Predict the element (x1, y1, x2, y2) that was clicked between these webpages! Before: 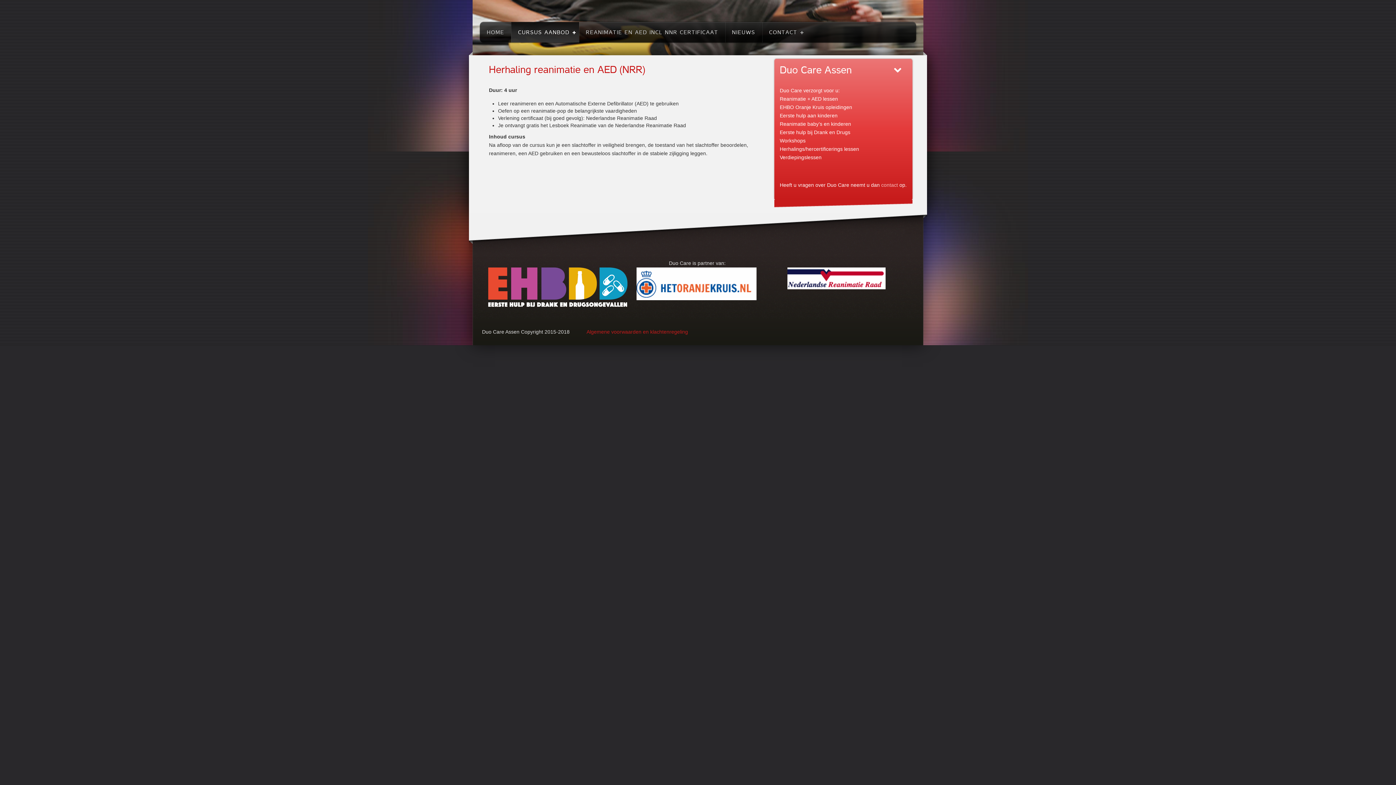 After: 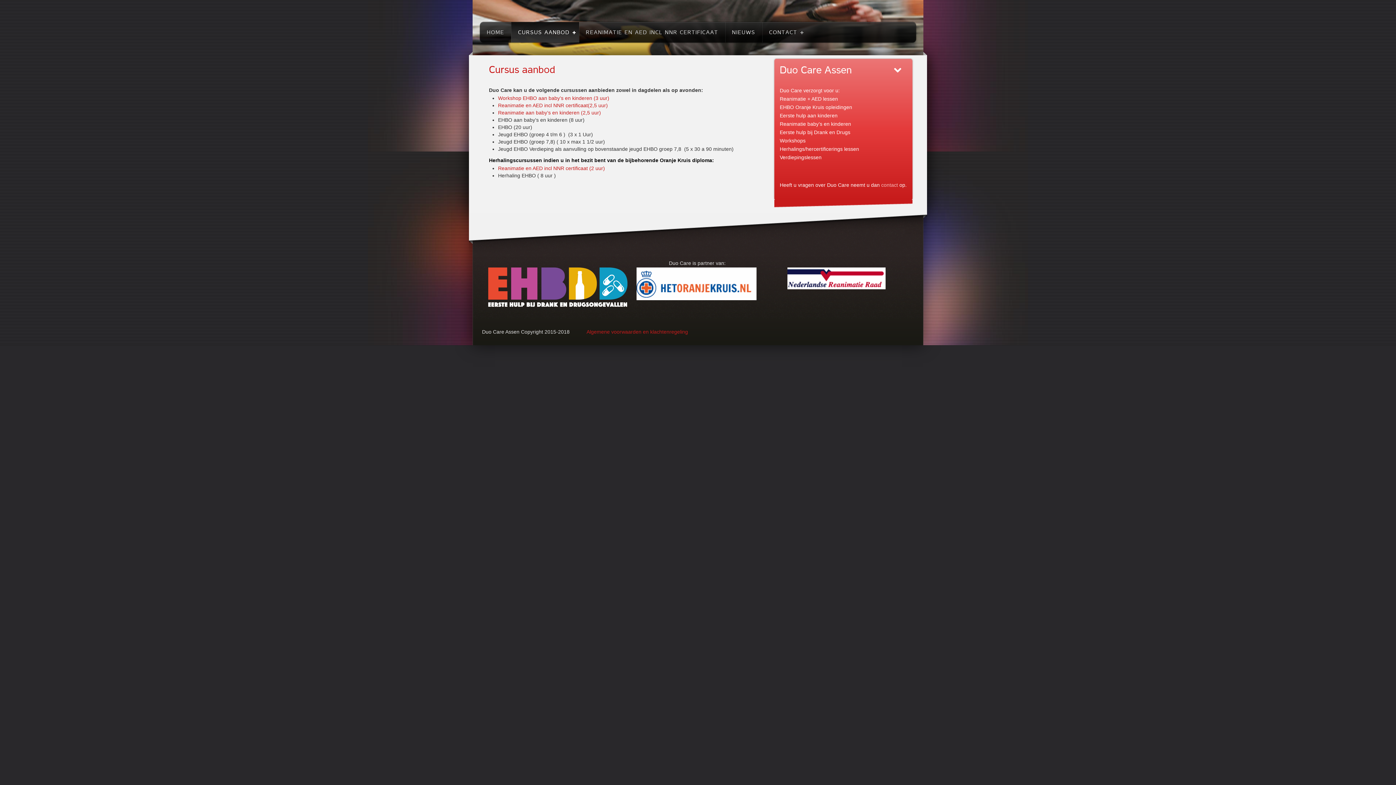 Action: label: CURSUS AANBOD bbox: (511, 22, 579, 42)